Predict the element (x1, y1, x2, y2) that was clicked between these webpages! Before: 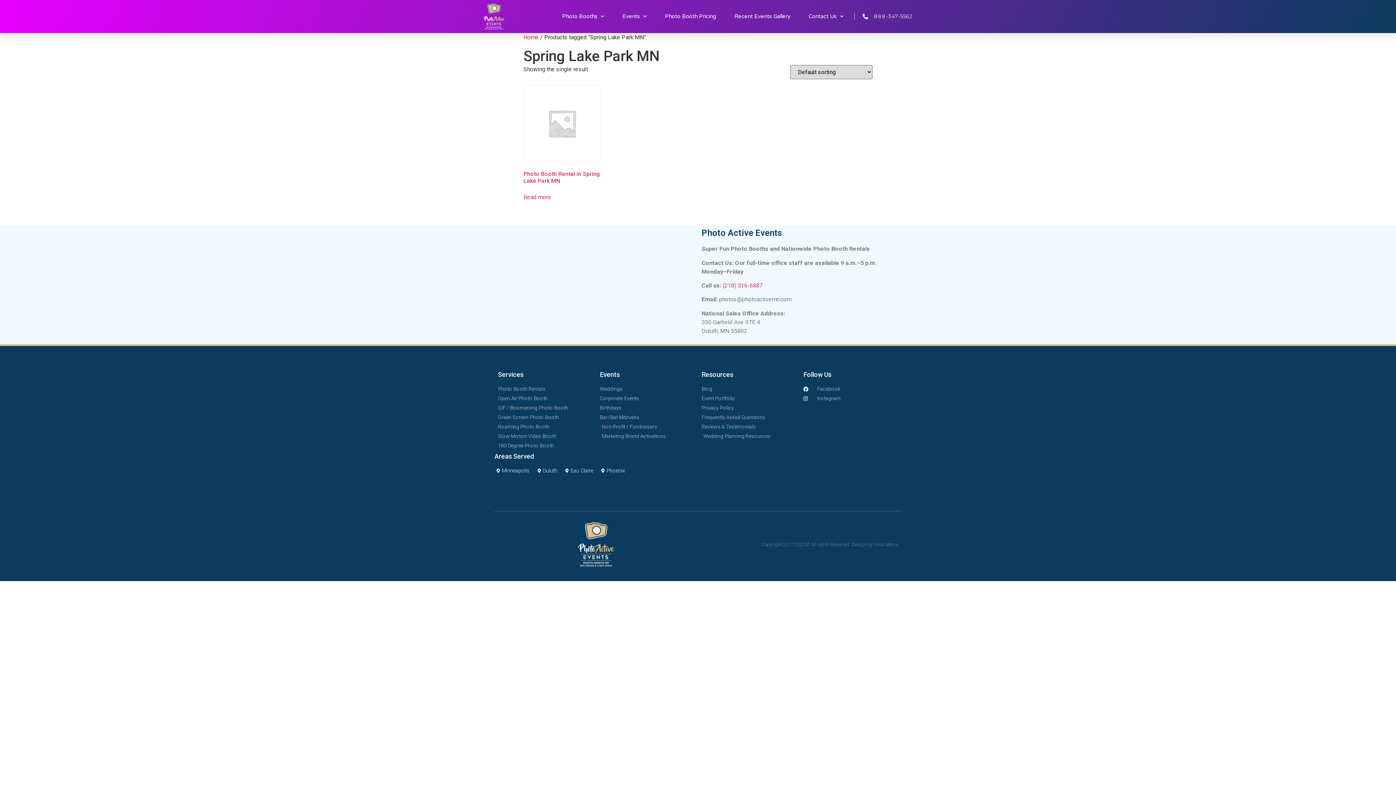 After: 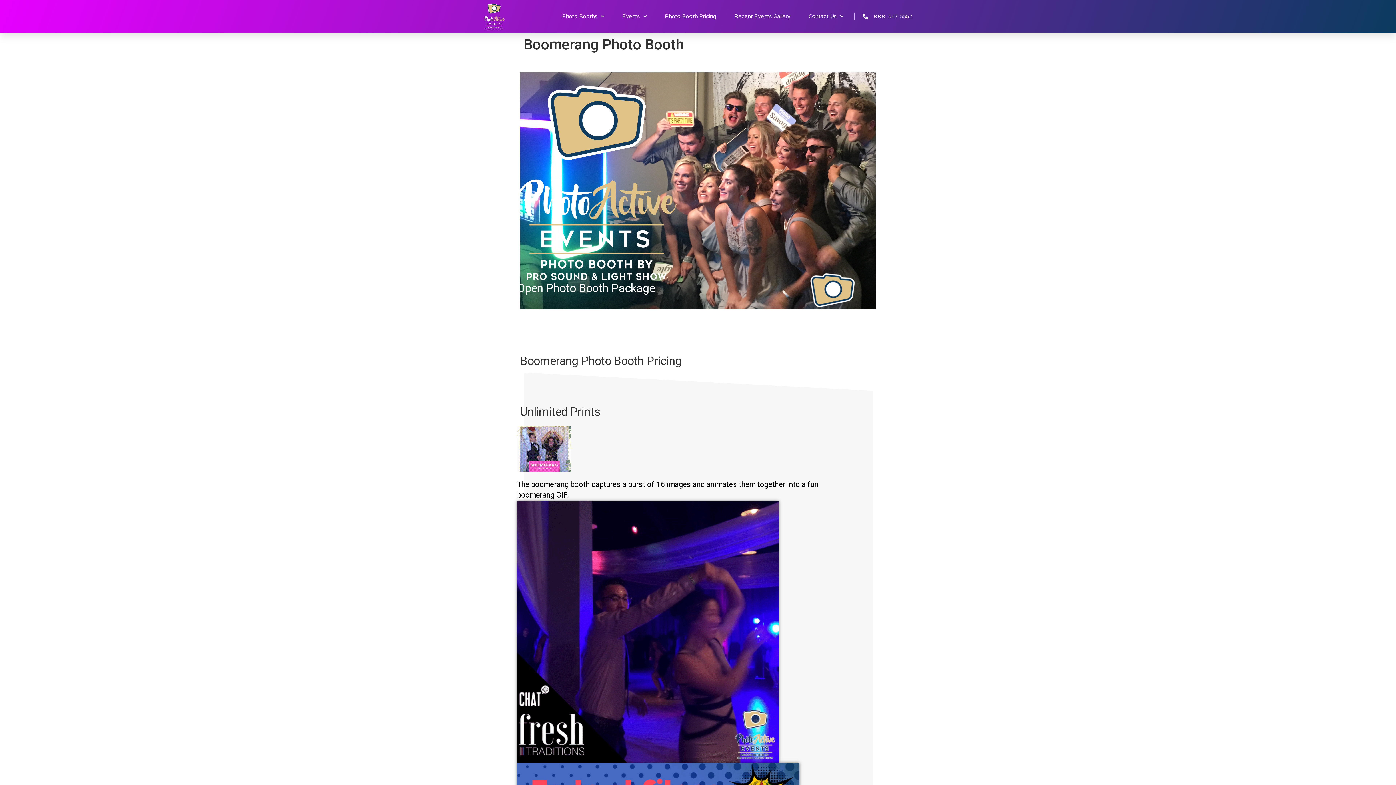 Action: label: GIF / Boomerang Photo Booth bbox: (498, 404, 592, 412)